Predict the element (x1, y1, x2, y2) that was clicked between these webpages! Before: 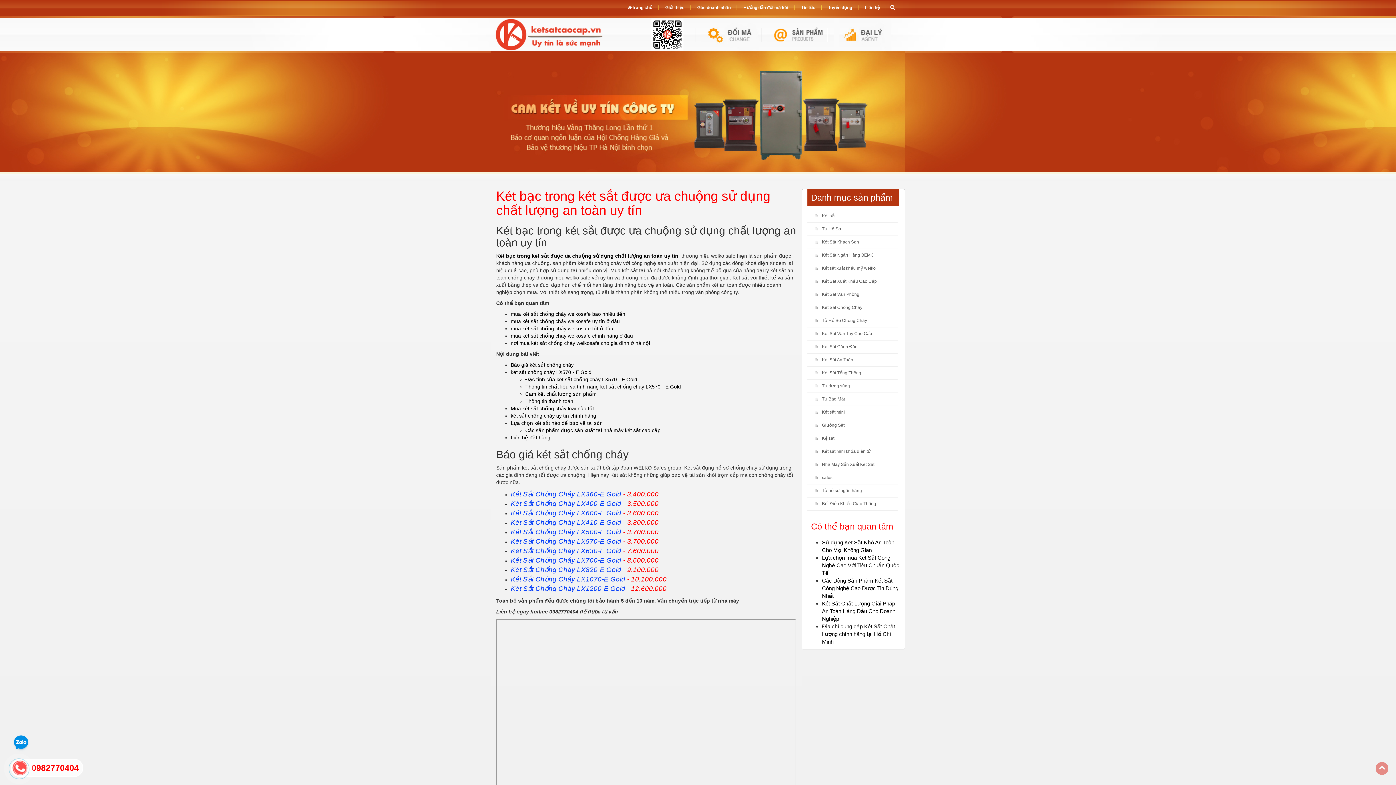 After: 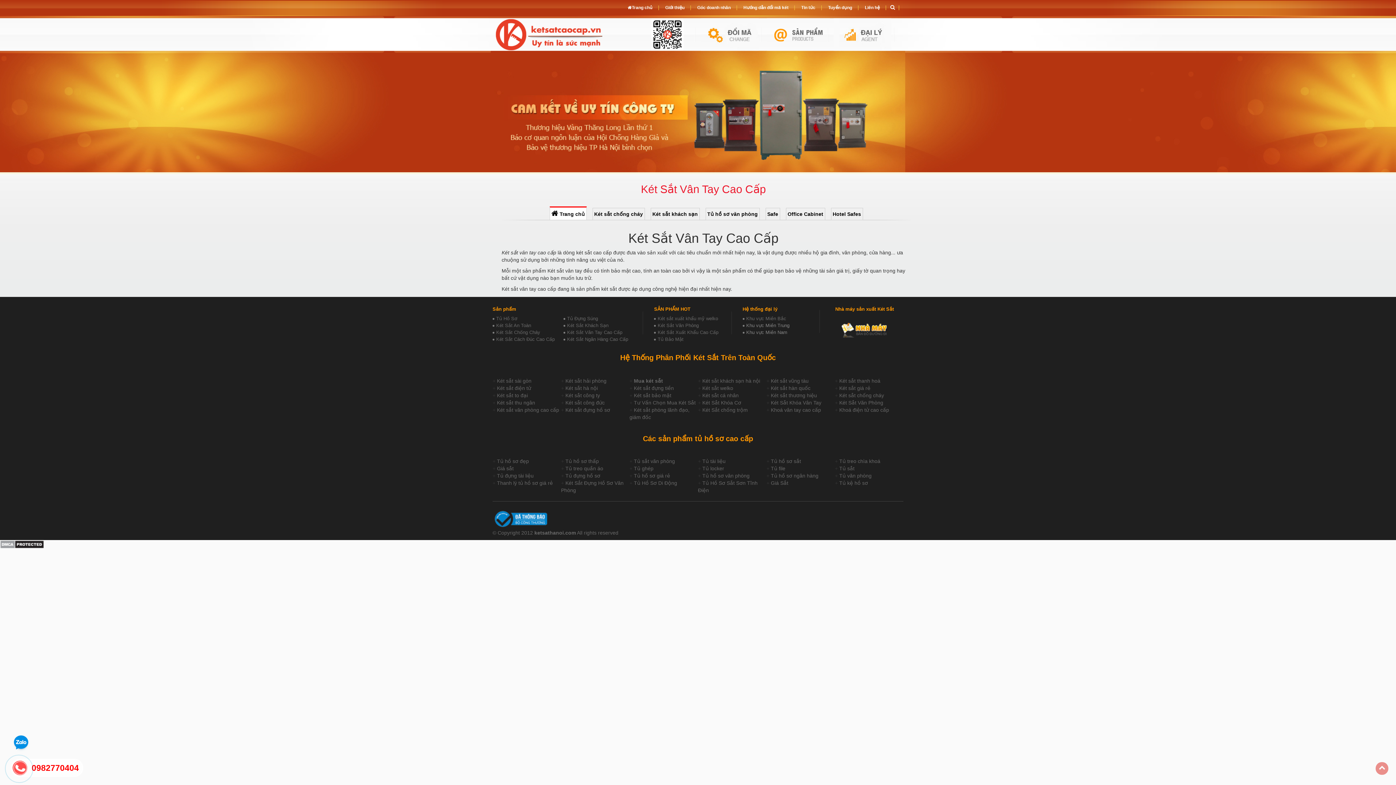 Action: label: Két Sắt Vân Tay Cao Cấp bbox: (814, 327, 874, 340)